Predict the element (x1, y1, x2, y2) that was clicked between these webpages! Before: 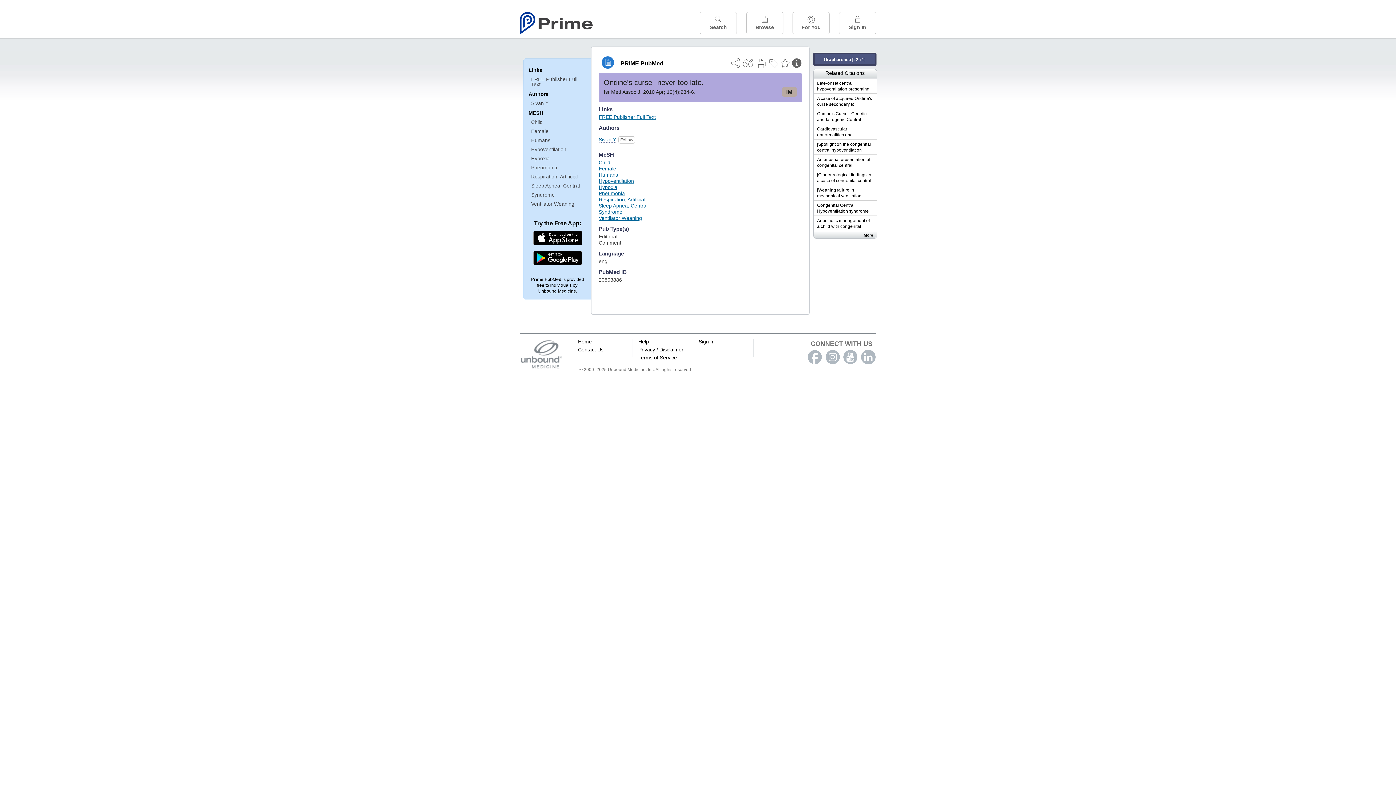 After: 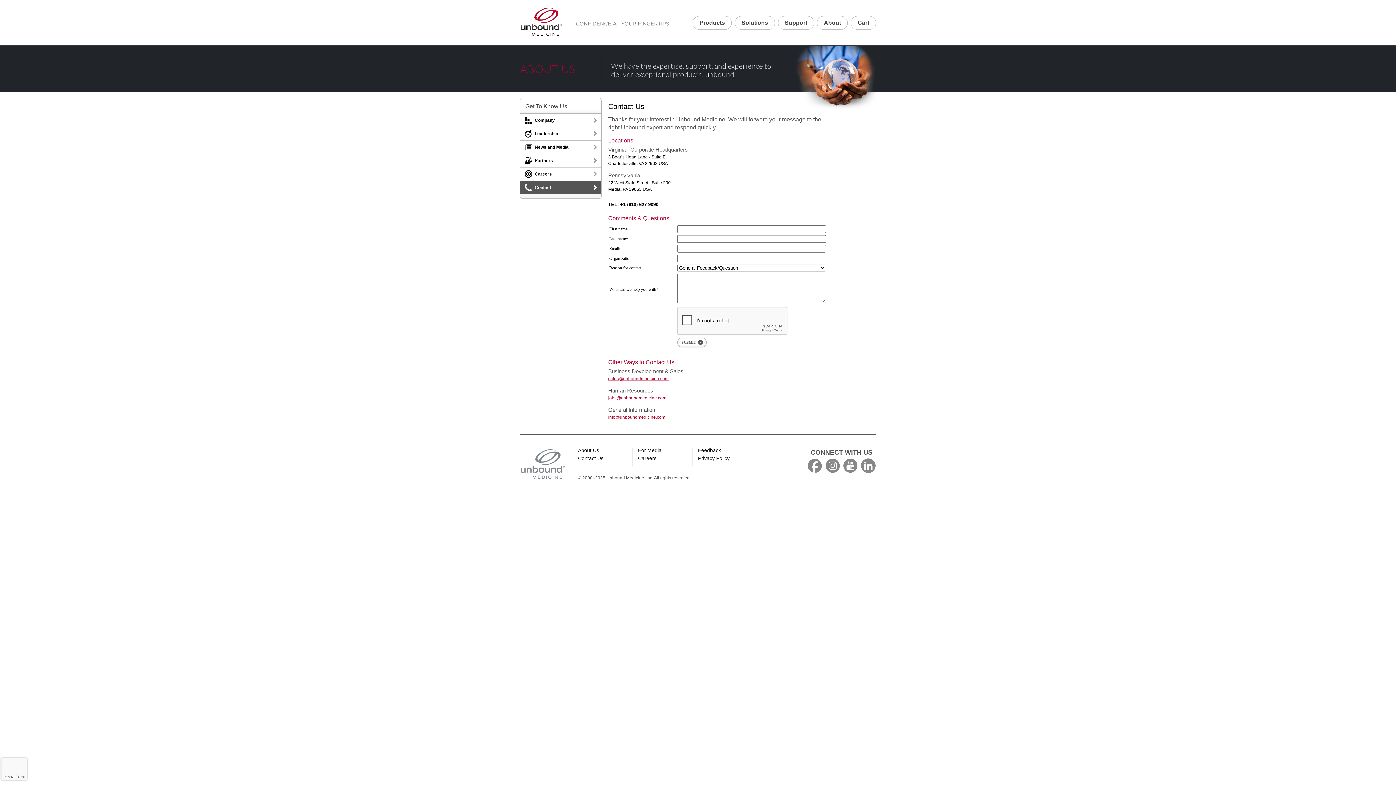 Action: bbox: (578, 346, 603, 352) label: Contact Us